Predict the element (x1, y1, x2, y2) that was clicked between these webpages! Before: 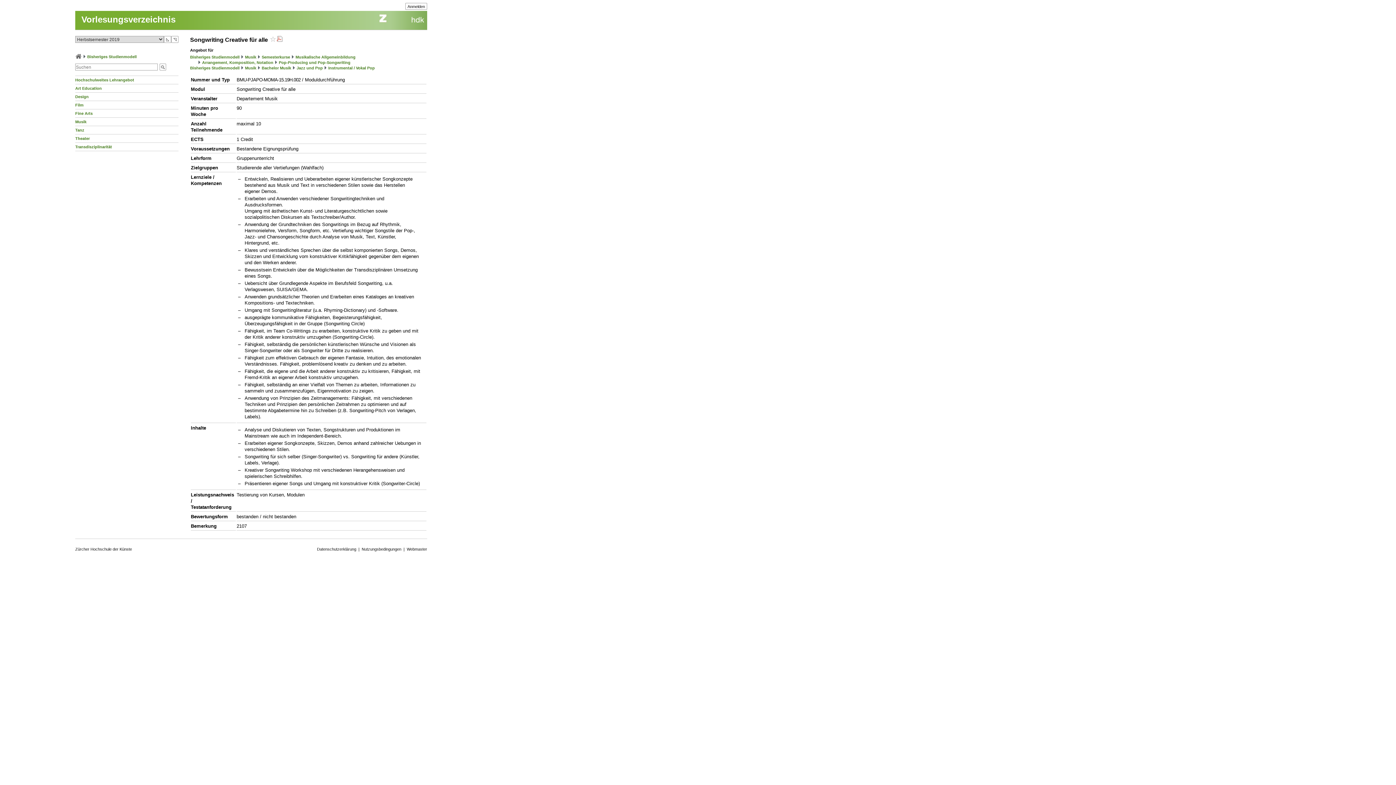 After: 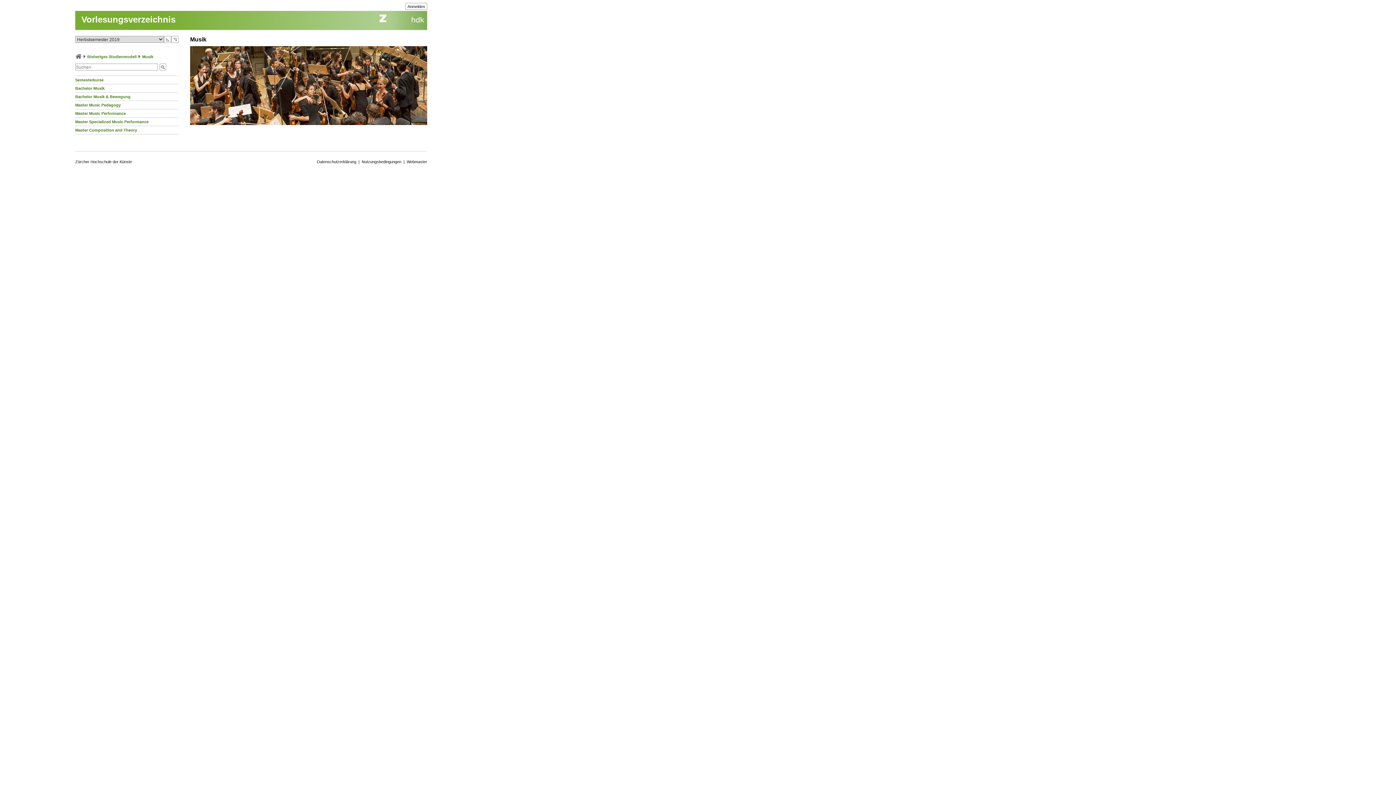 Action: bbox: (75, 119, 86, 124) label: Musik